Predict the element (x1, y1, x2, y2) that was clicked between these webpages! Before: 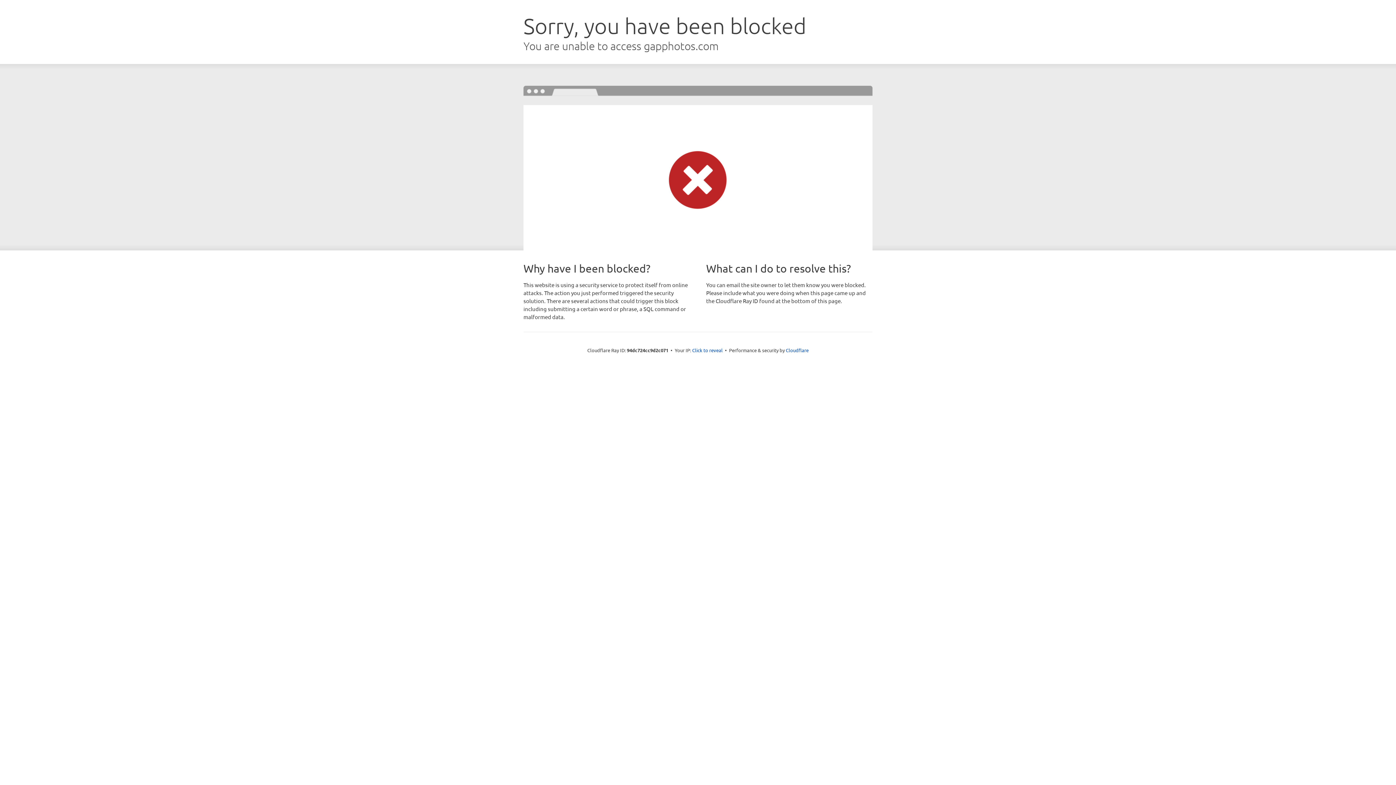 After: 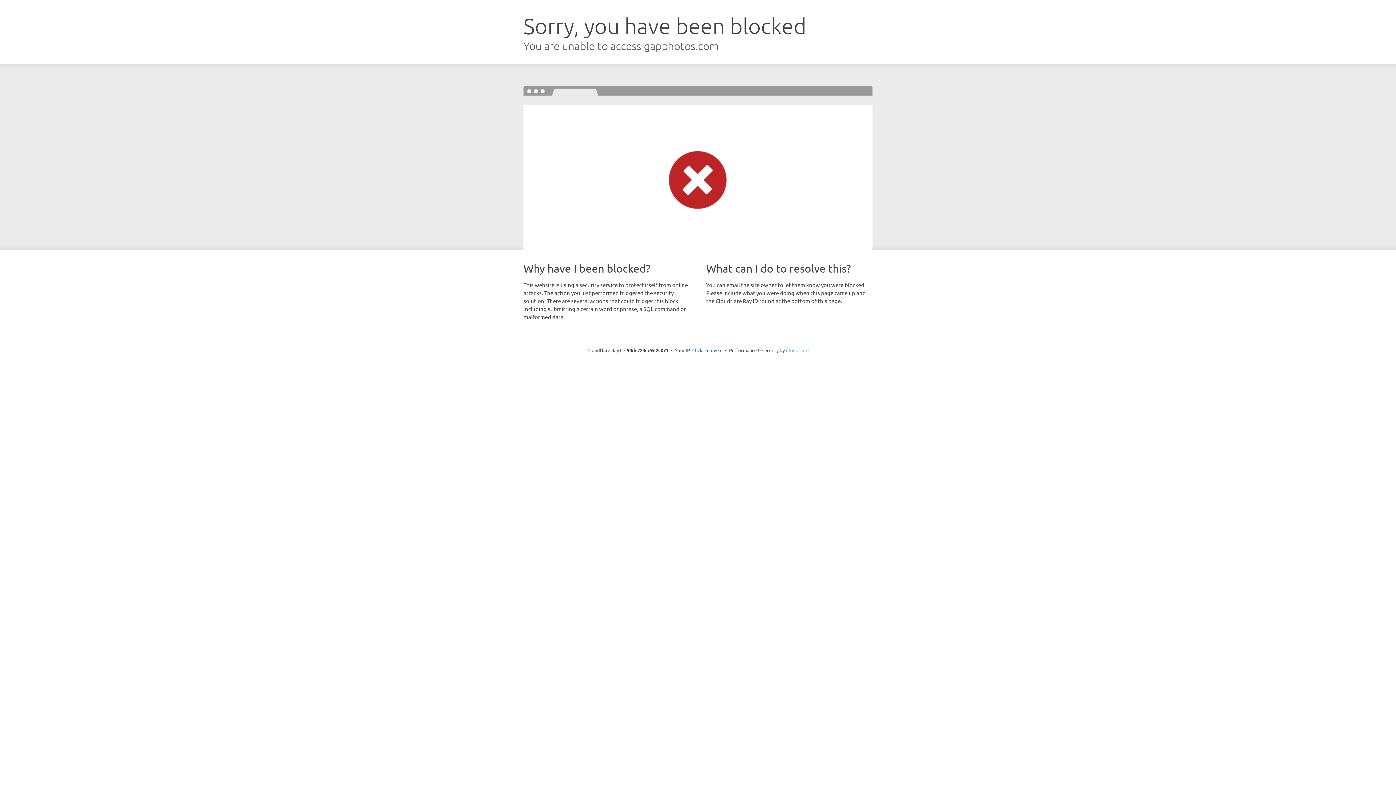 Action: bbox: (786, 347, 808, 353) label: Cloudflare